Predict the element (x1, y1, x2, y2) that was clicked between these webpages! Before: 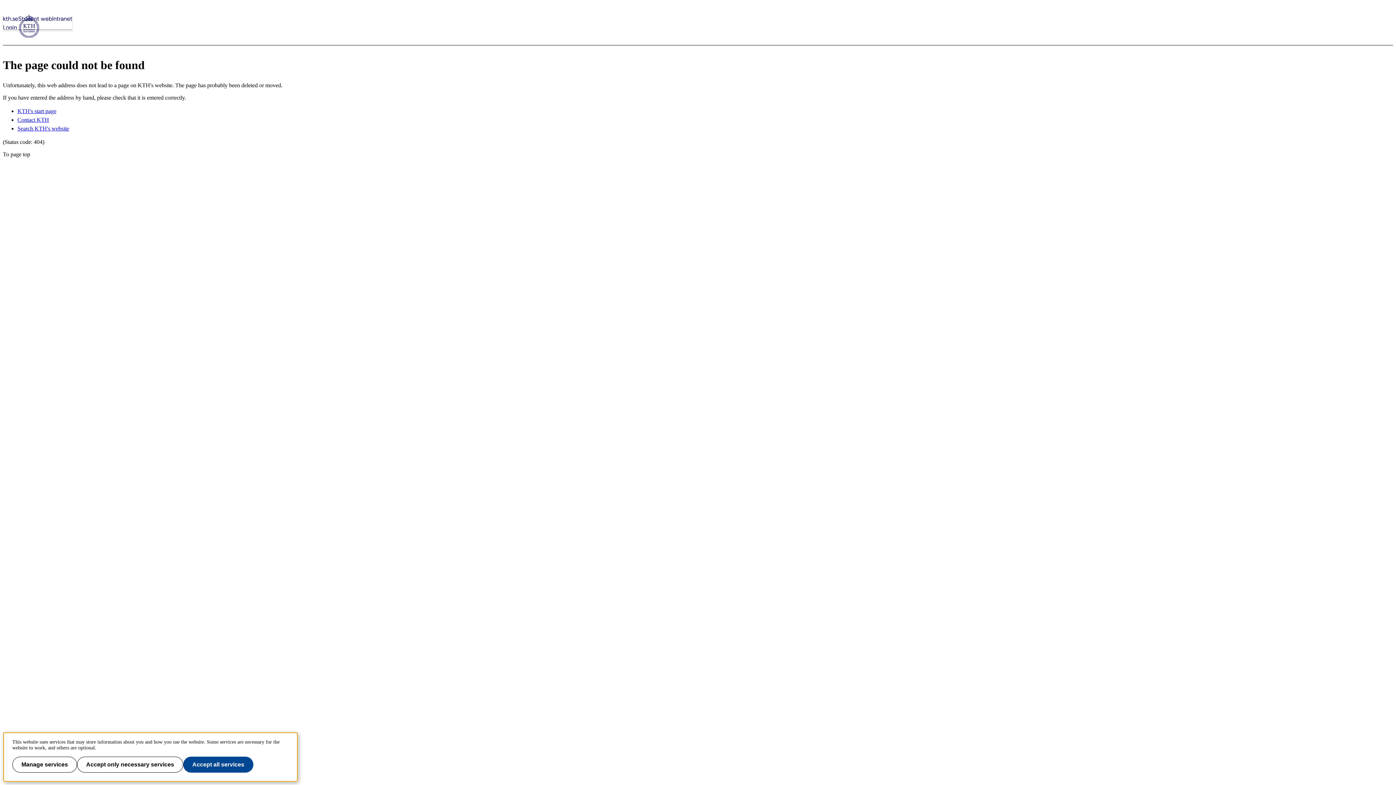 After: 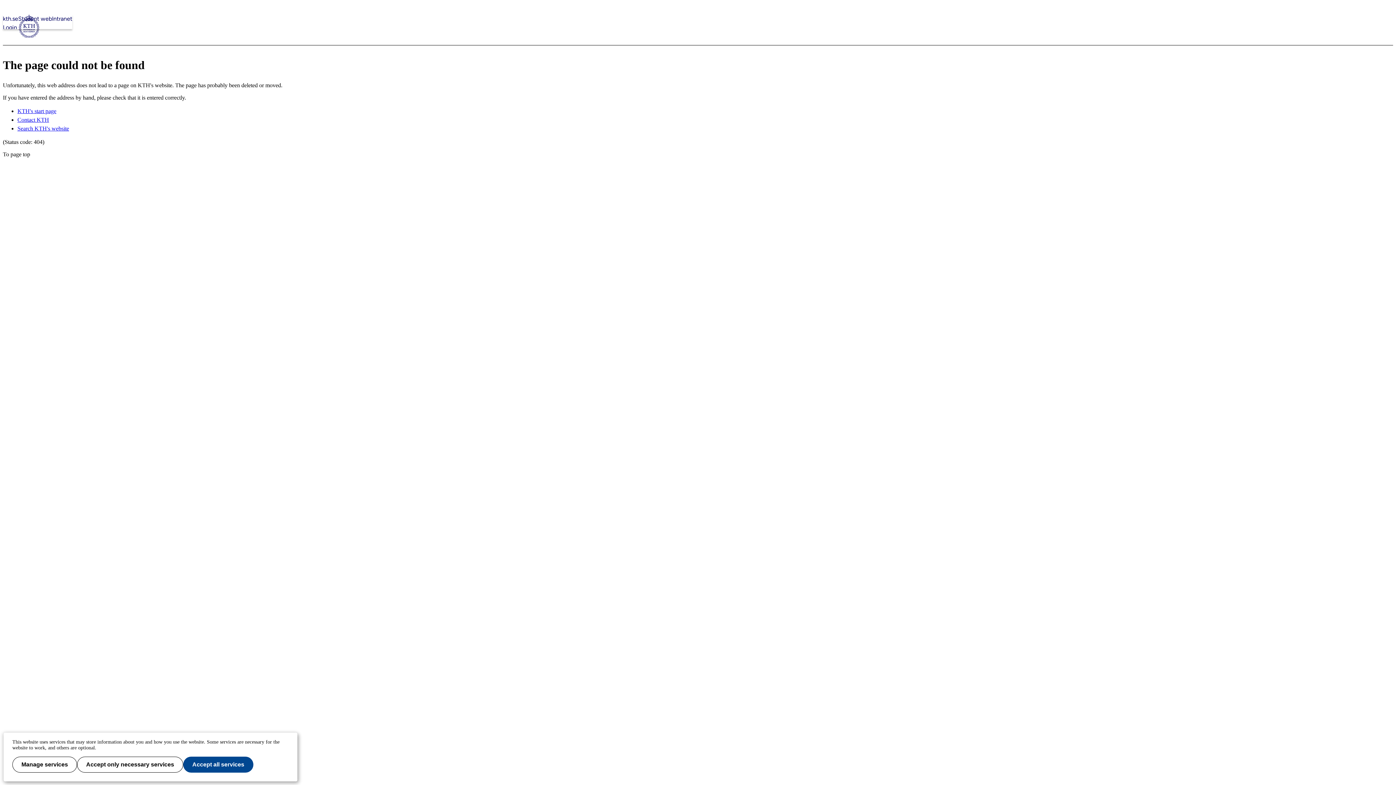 Action: bbox: (2, 151, 1393, 157) label: To page top